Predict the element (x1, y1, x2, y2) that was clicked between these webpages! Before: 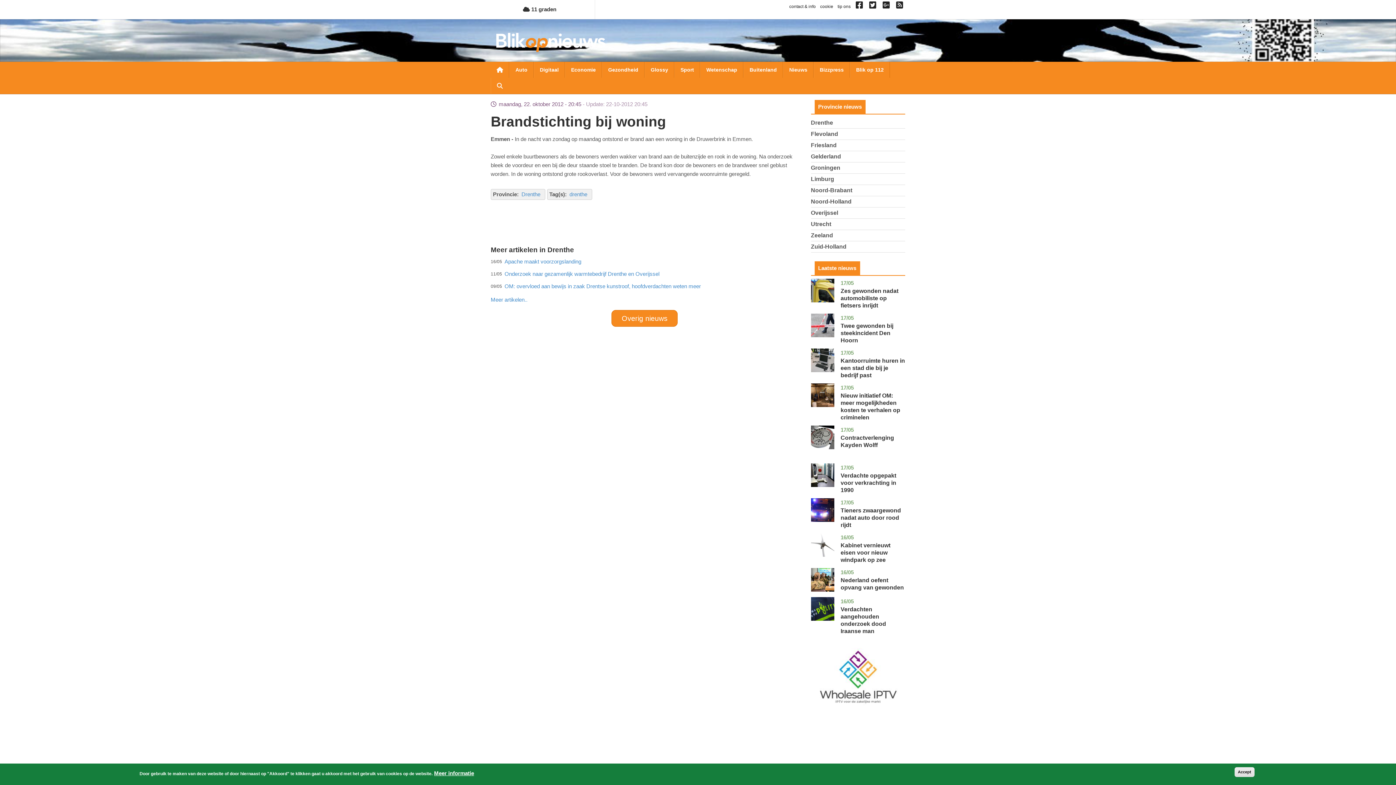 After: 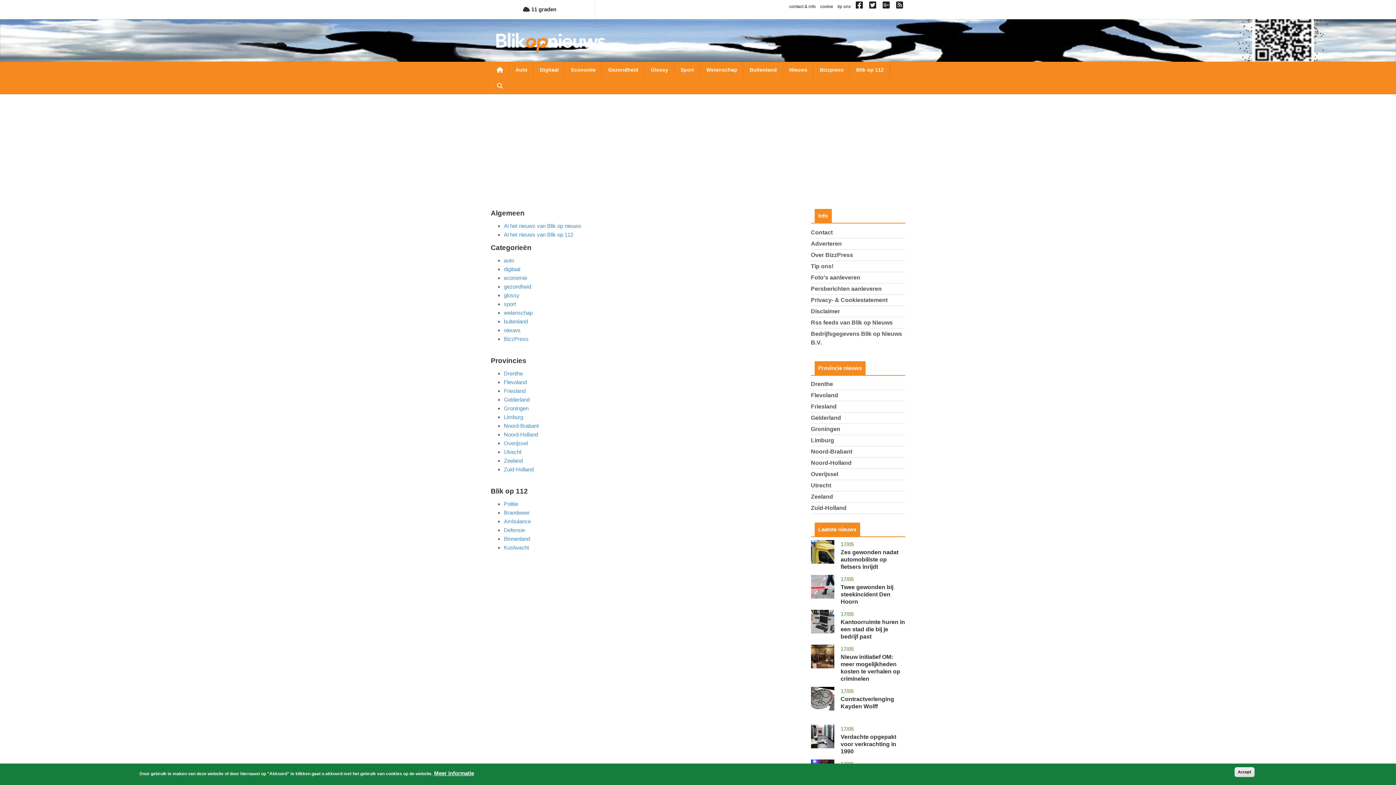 Action: label:   bbox: (895, 4, 906, 9)